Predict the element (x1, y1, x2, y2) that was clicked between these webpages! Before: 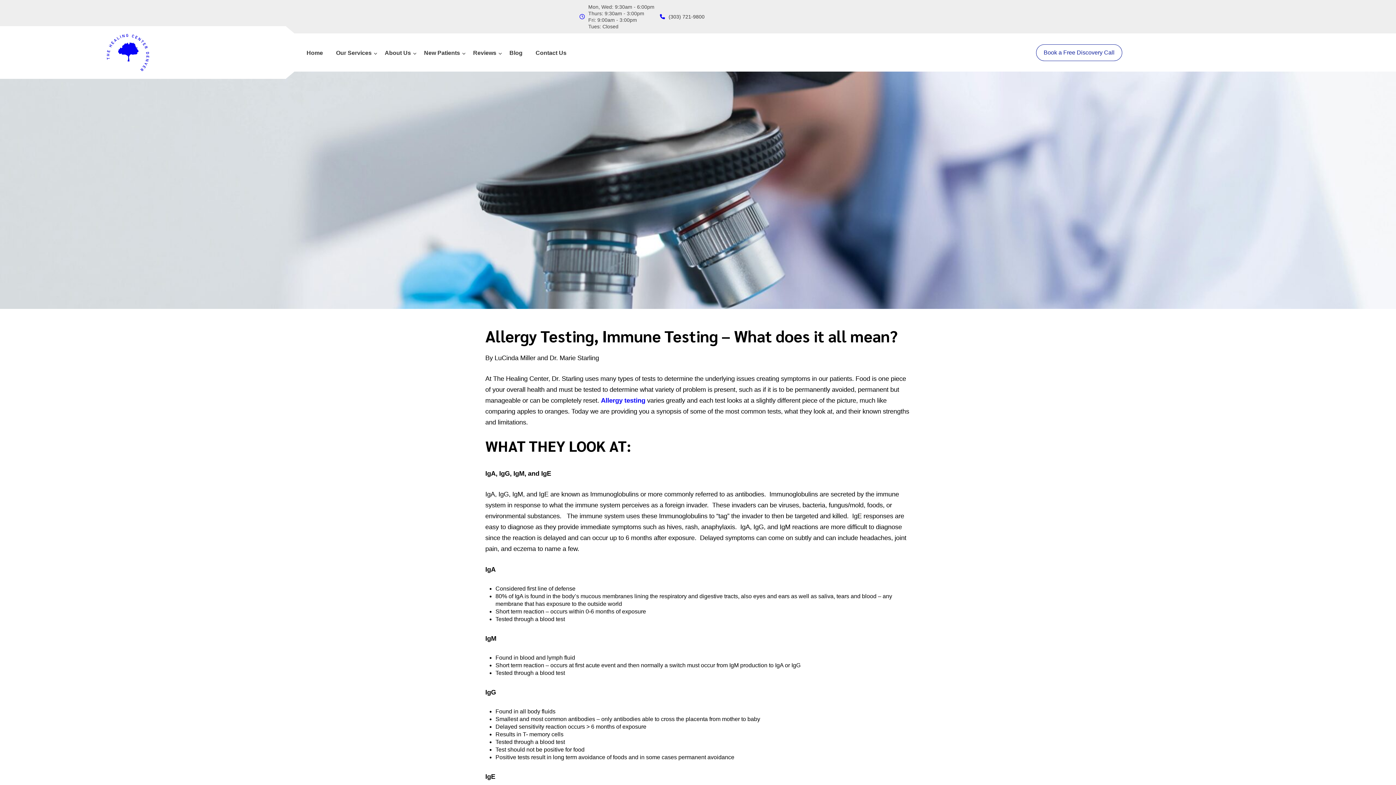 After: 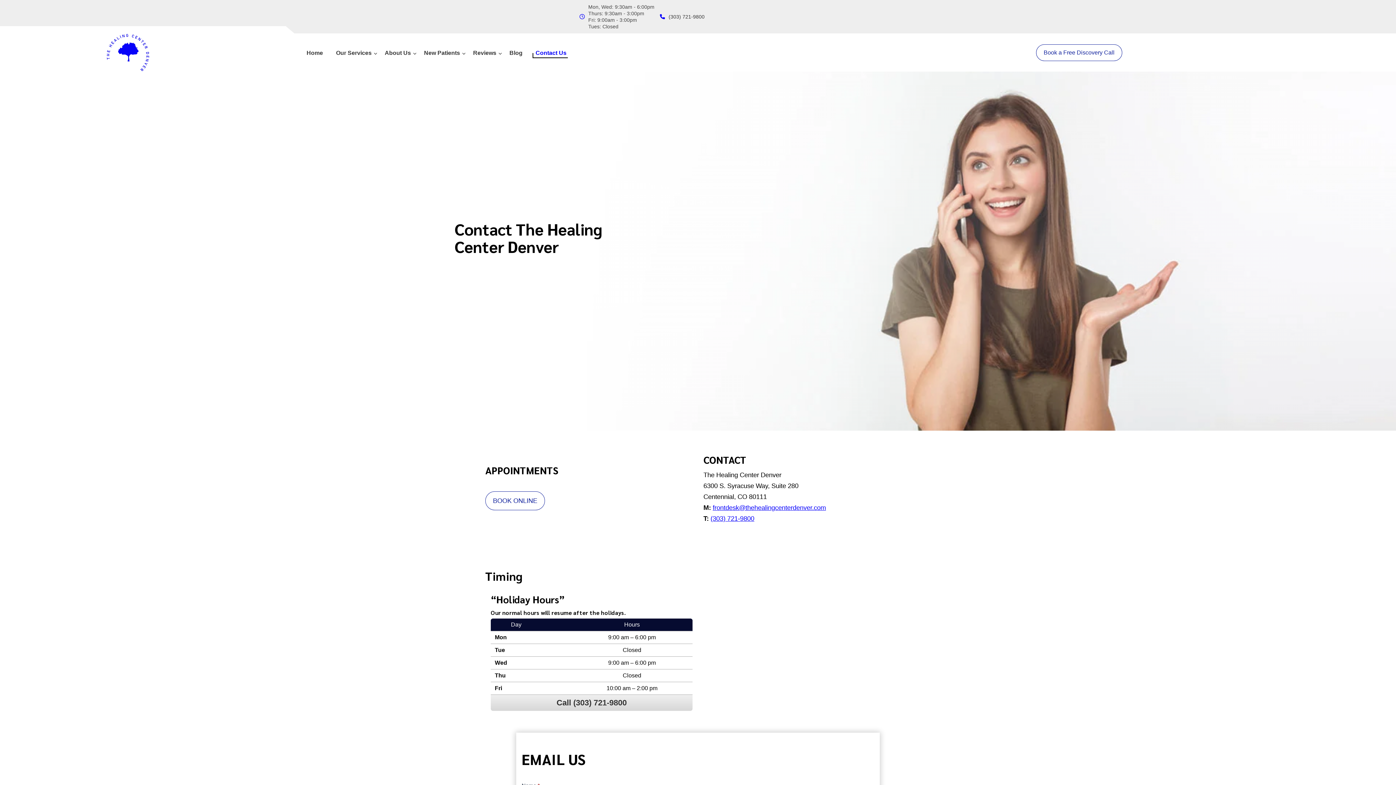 Action: bbox: (1036, 44, 1122, 60) label: Book a Free Discovery Call